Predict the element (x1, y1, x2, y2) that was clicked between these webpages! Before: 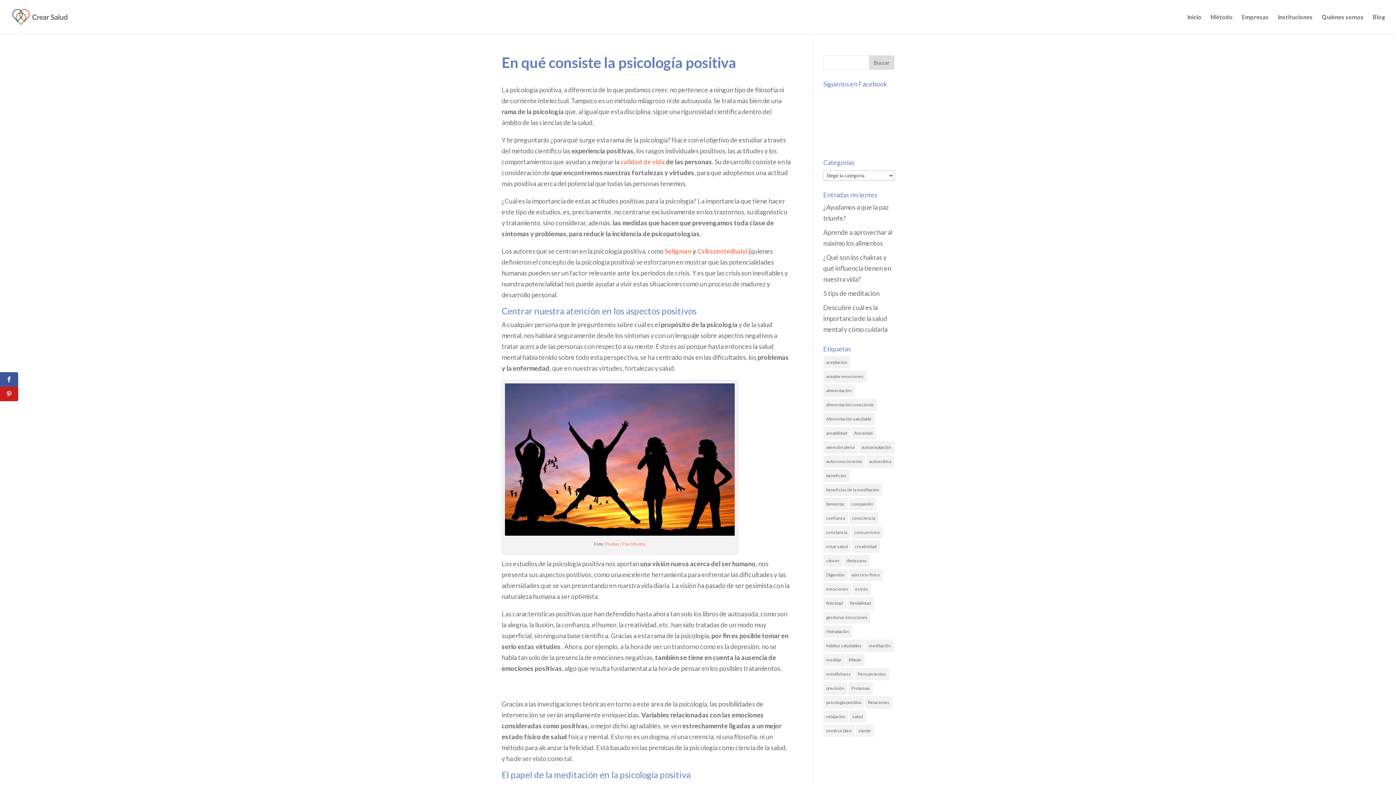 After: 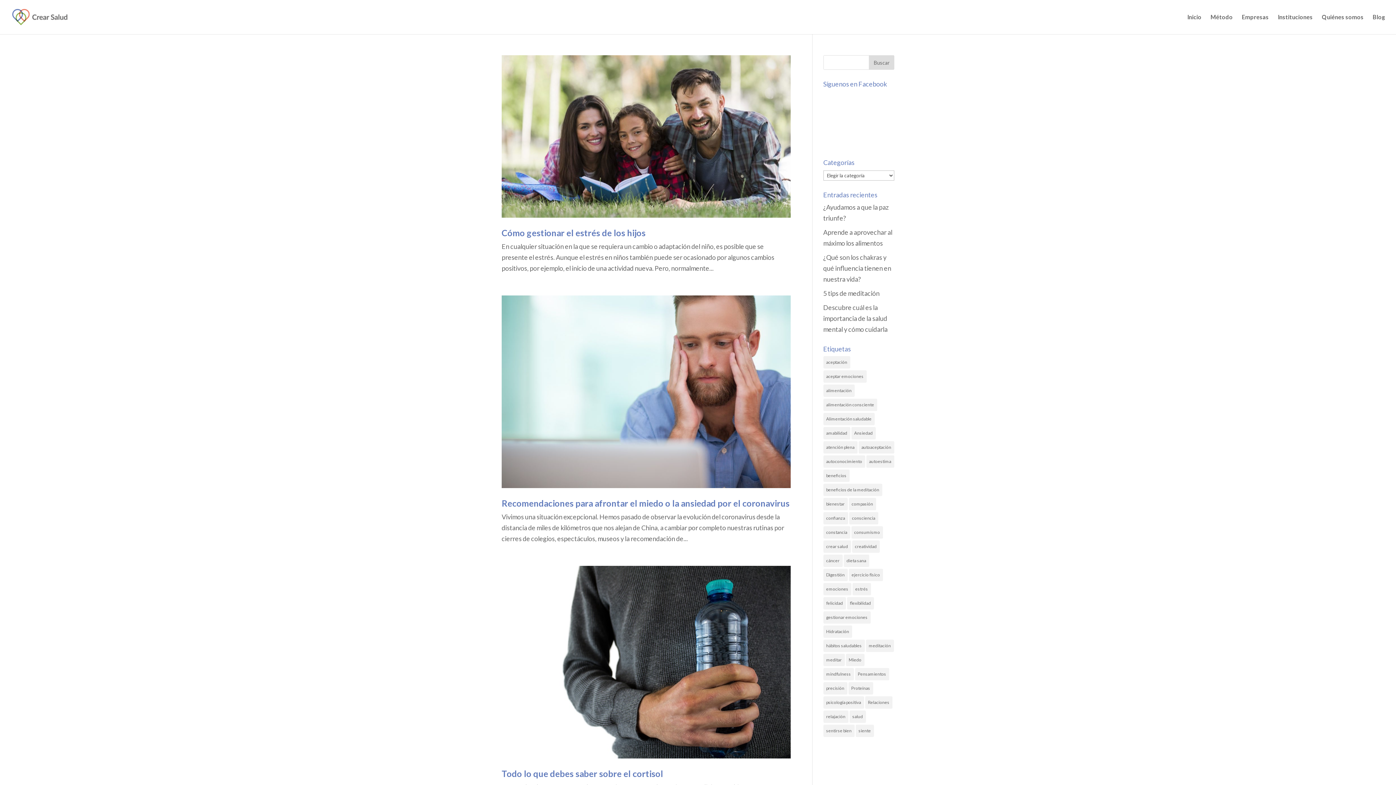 Action: label: estrés (36 elementos) bbox: (852, 583, 871, 595)